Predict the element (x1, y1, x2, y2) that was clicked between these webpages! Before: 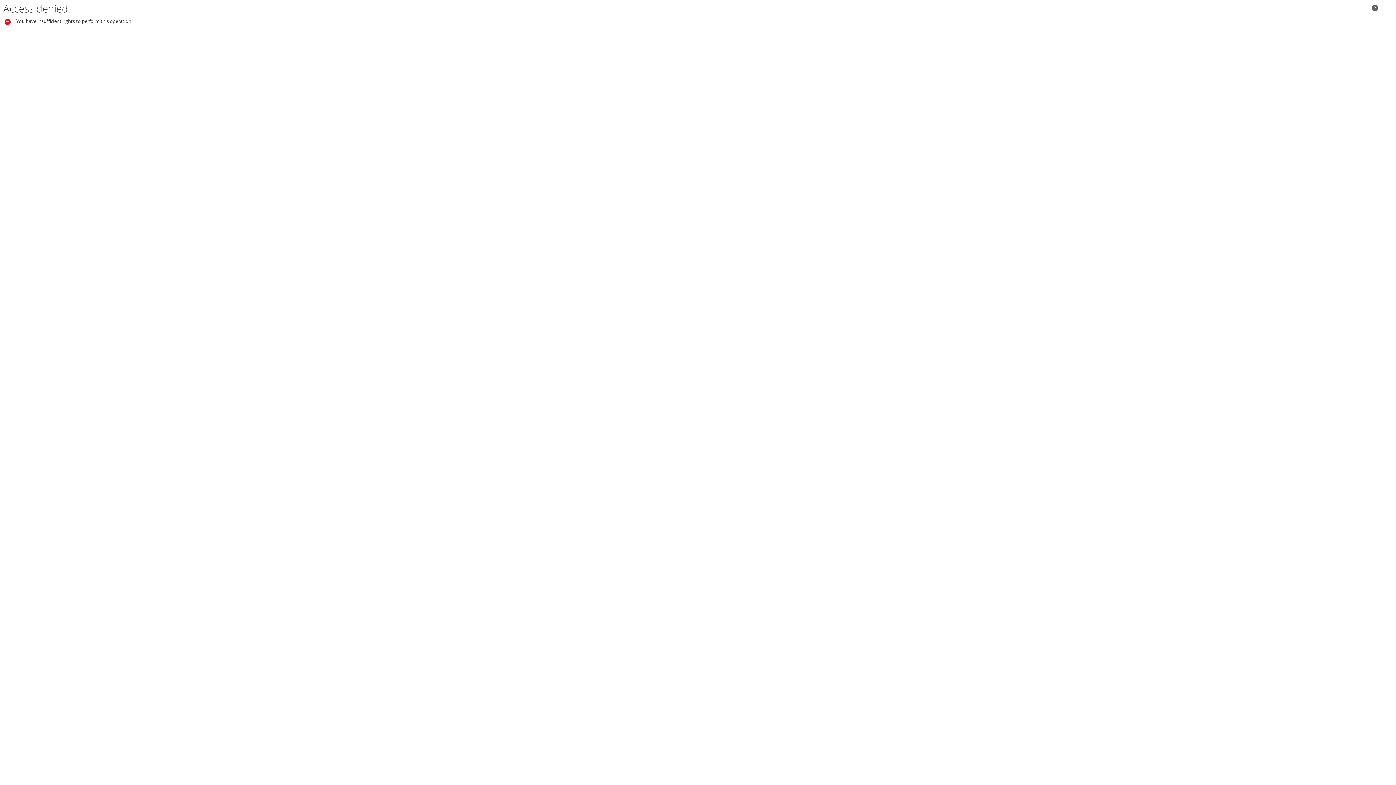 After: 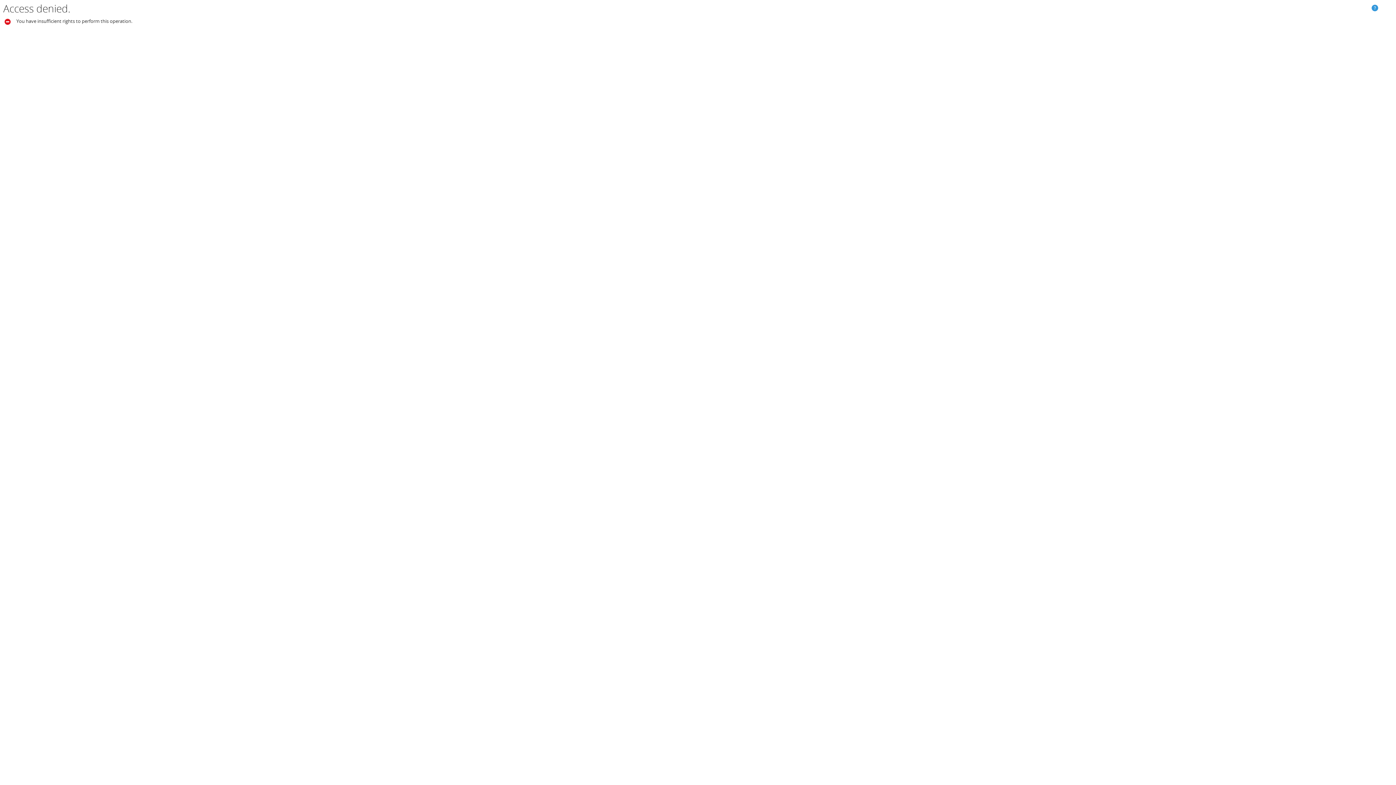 Action: bbox: (1369, 4, 1381, 11)